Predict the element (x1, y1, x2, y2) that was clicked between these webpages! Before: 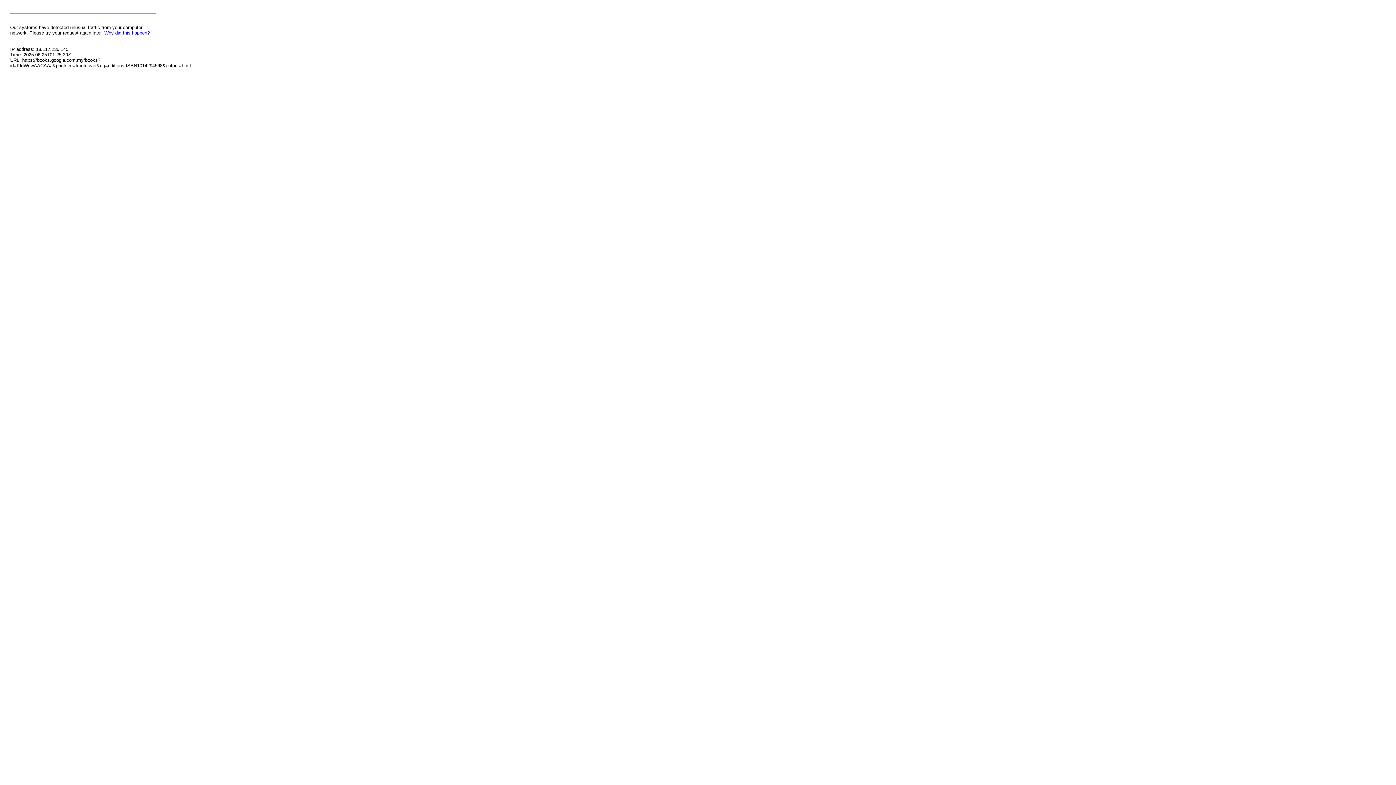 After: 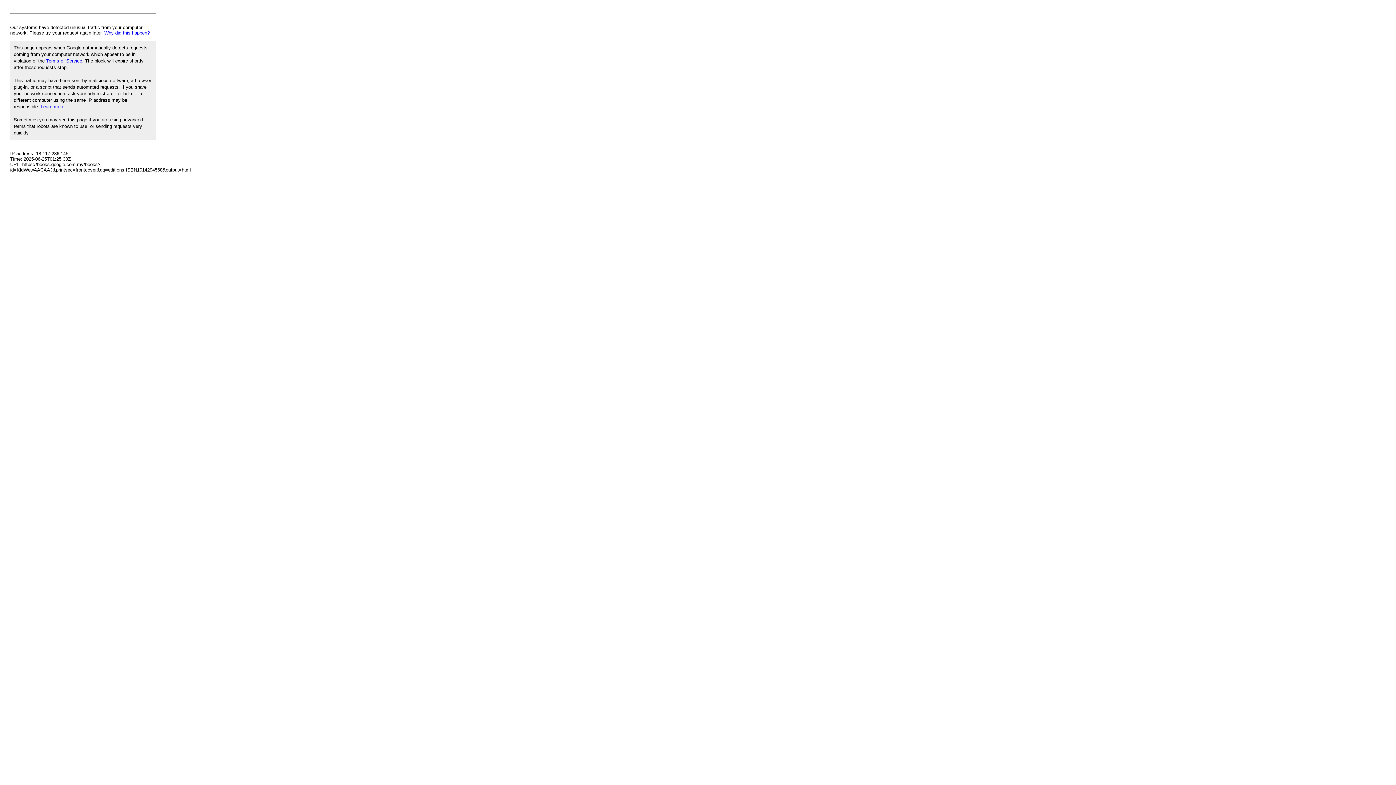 Action: label: Why did this happen? bbox: (104, 30, 149, 35)